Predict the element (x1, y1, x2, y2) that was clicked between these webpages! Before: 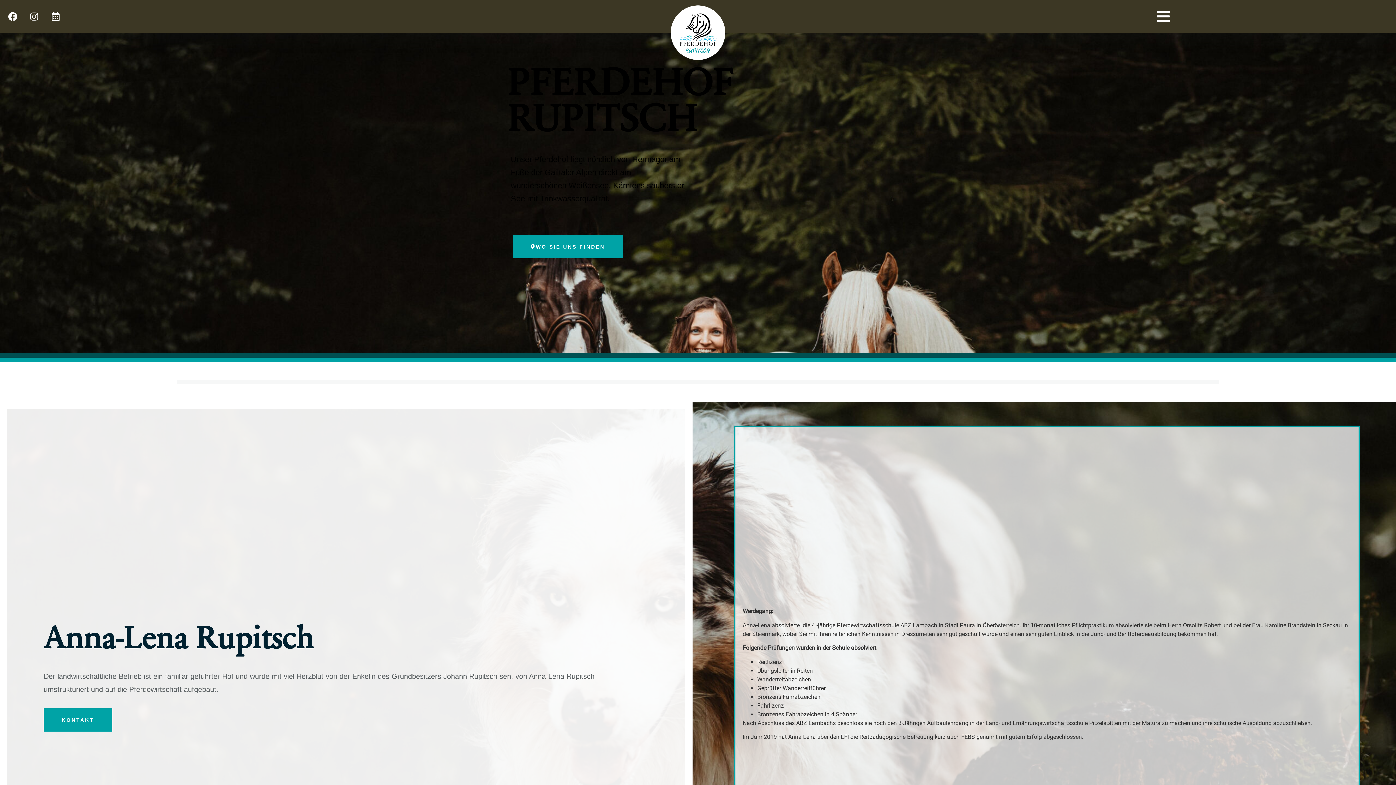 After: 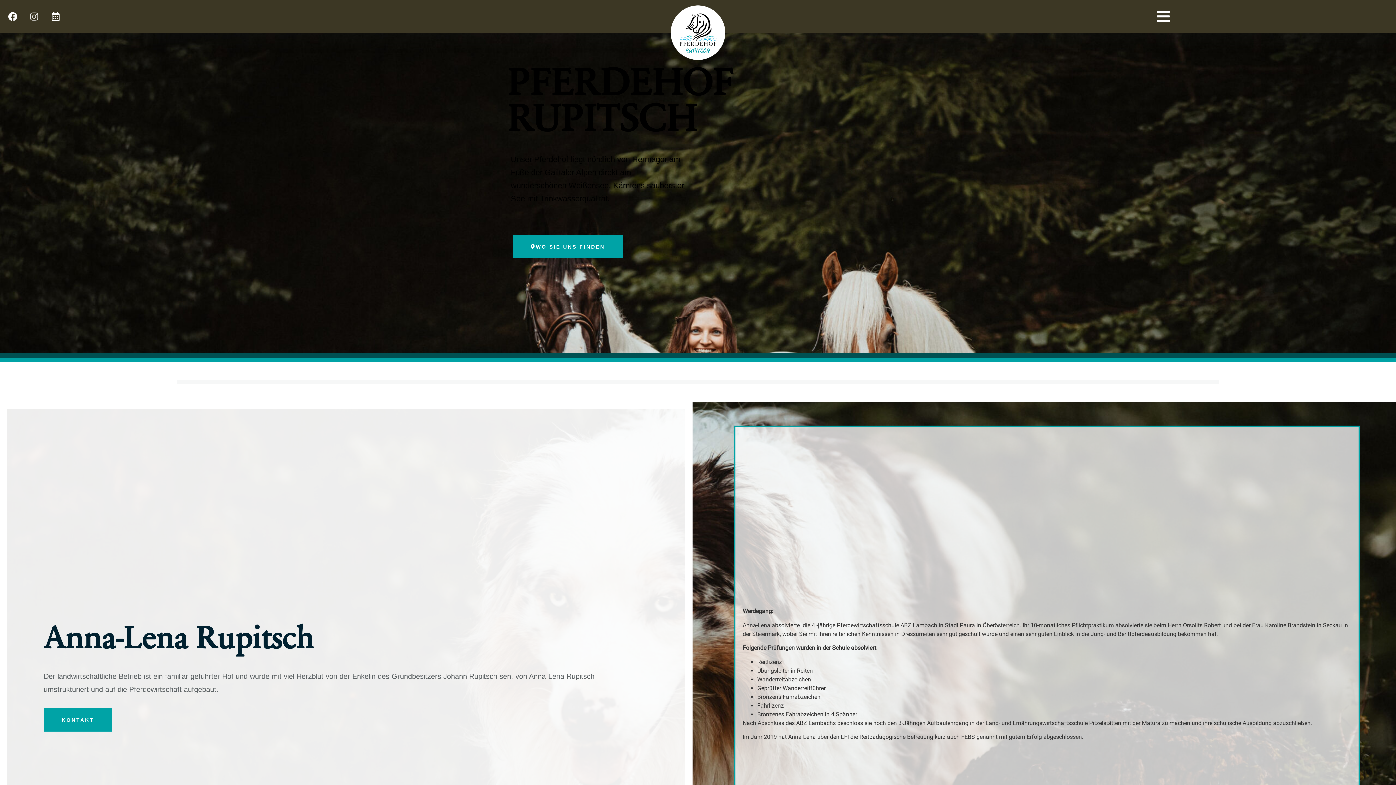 Action: bbox: (25, 7, 43, 25) label: Instagram